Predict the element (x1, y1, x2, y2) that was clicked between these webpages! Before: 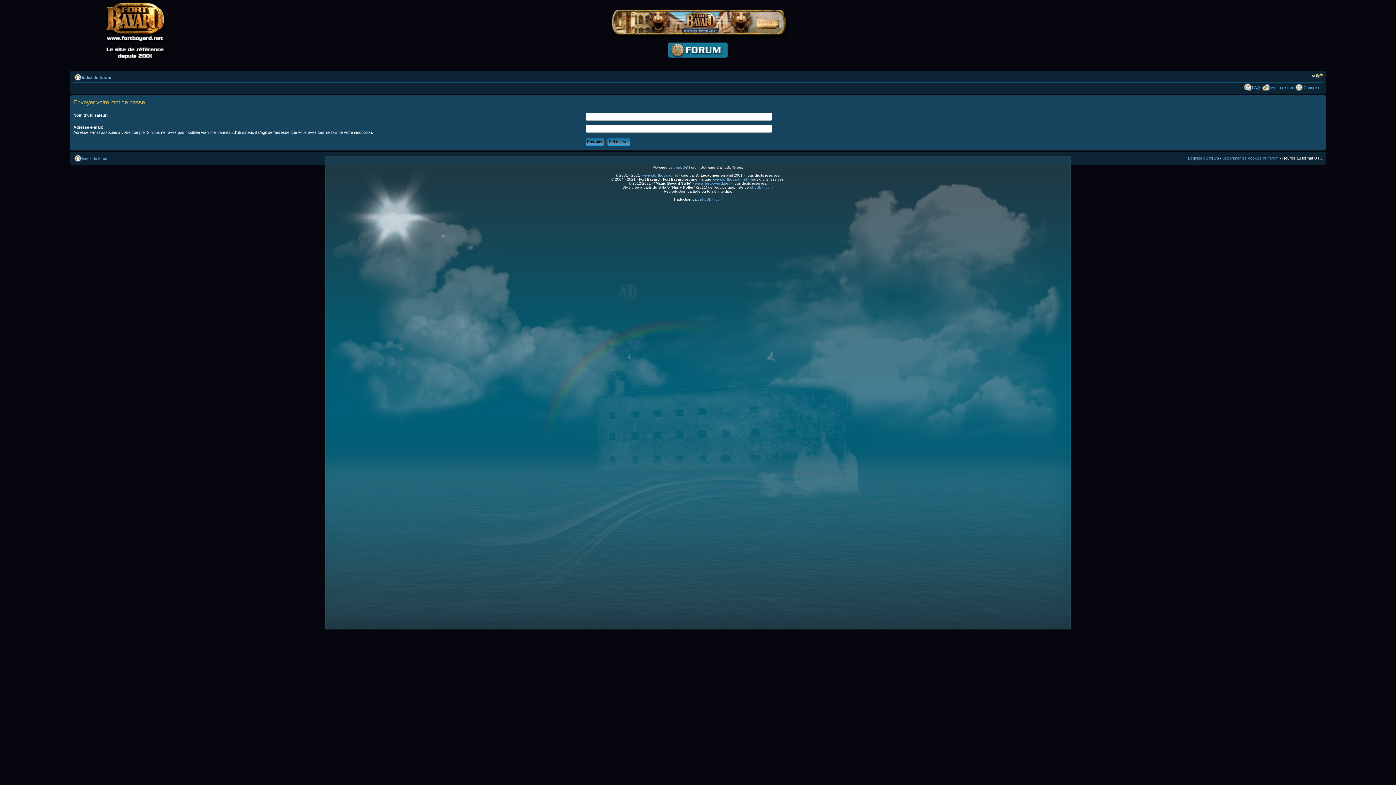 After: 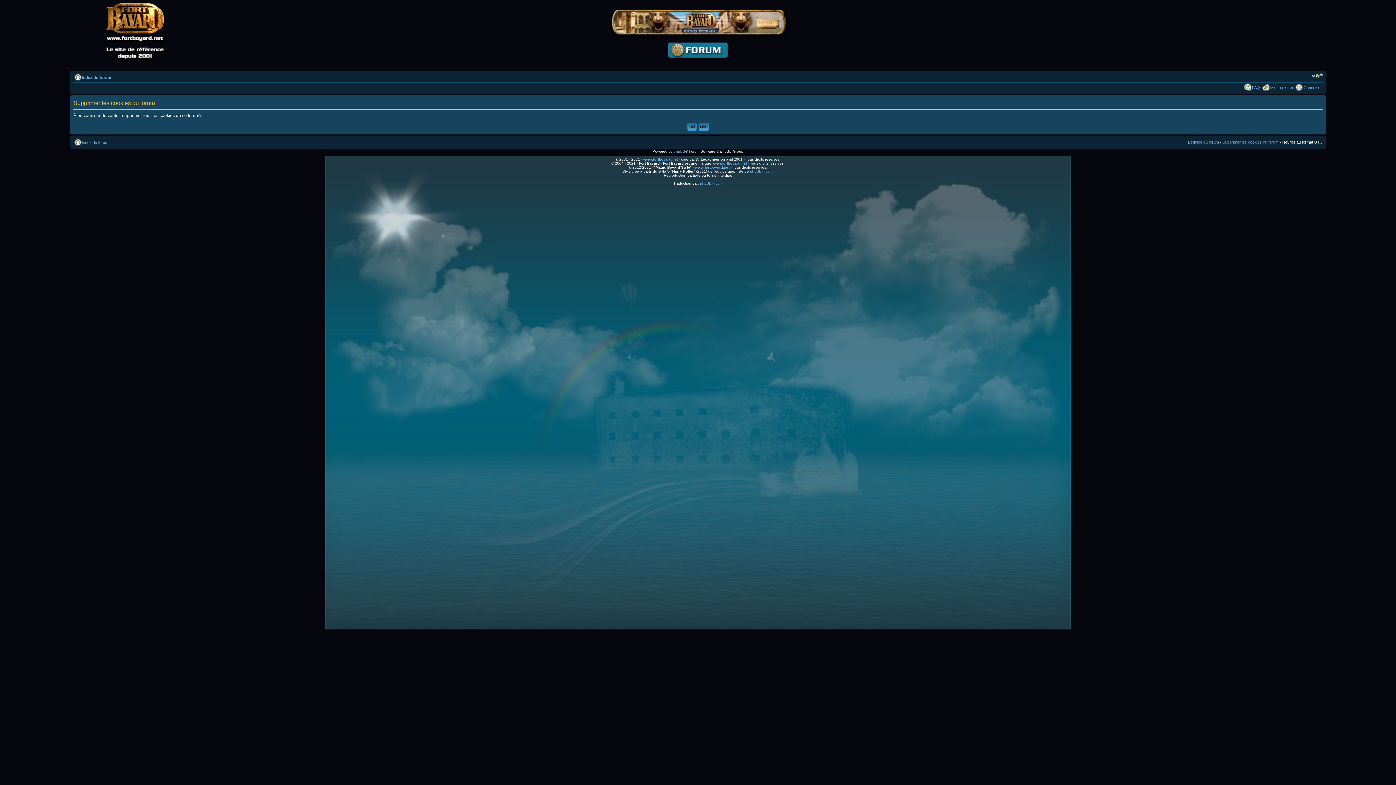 Action: bbox: (1222, 156, 1278, 160) label: Supprimer les cookies du forum